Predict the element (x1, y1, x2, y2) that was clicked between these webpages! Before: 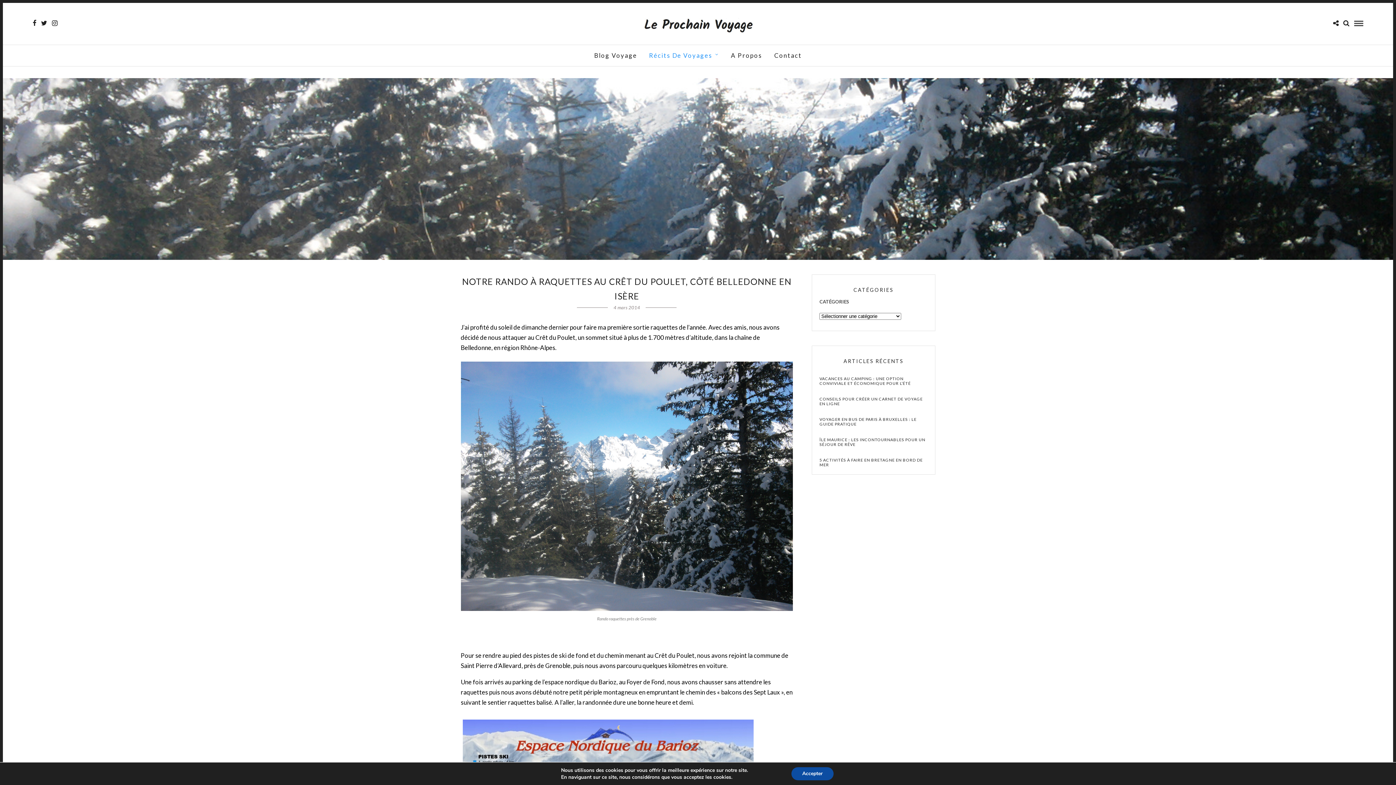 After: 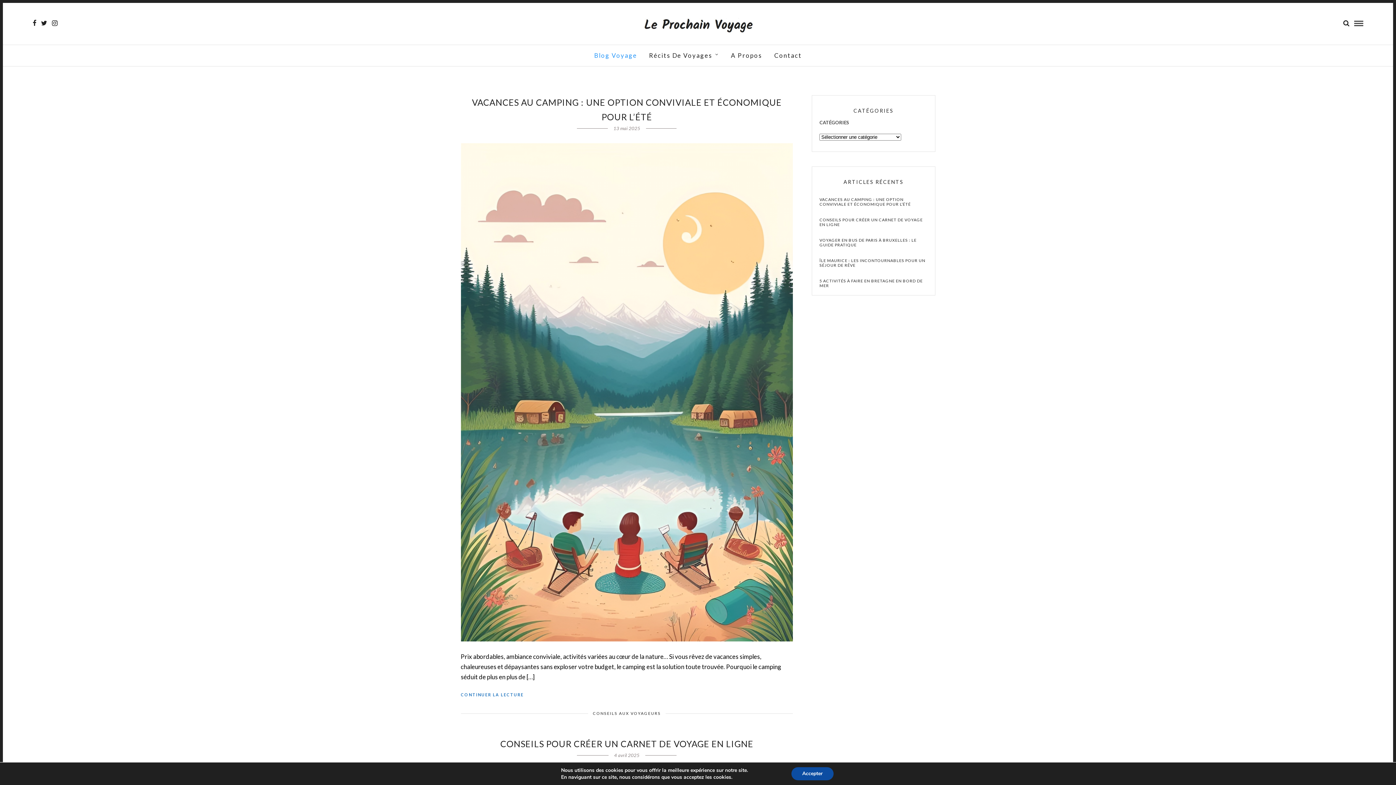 Action: bbox: (641, 18, 755, 34)